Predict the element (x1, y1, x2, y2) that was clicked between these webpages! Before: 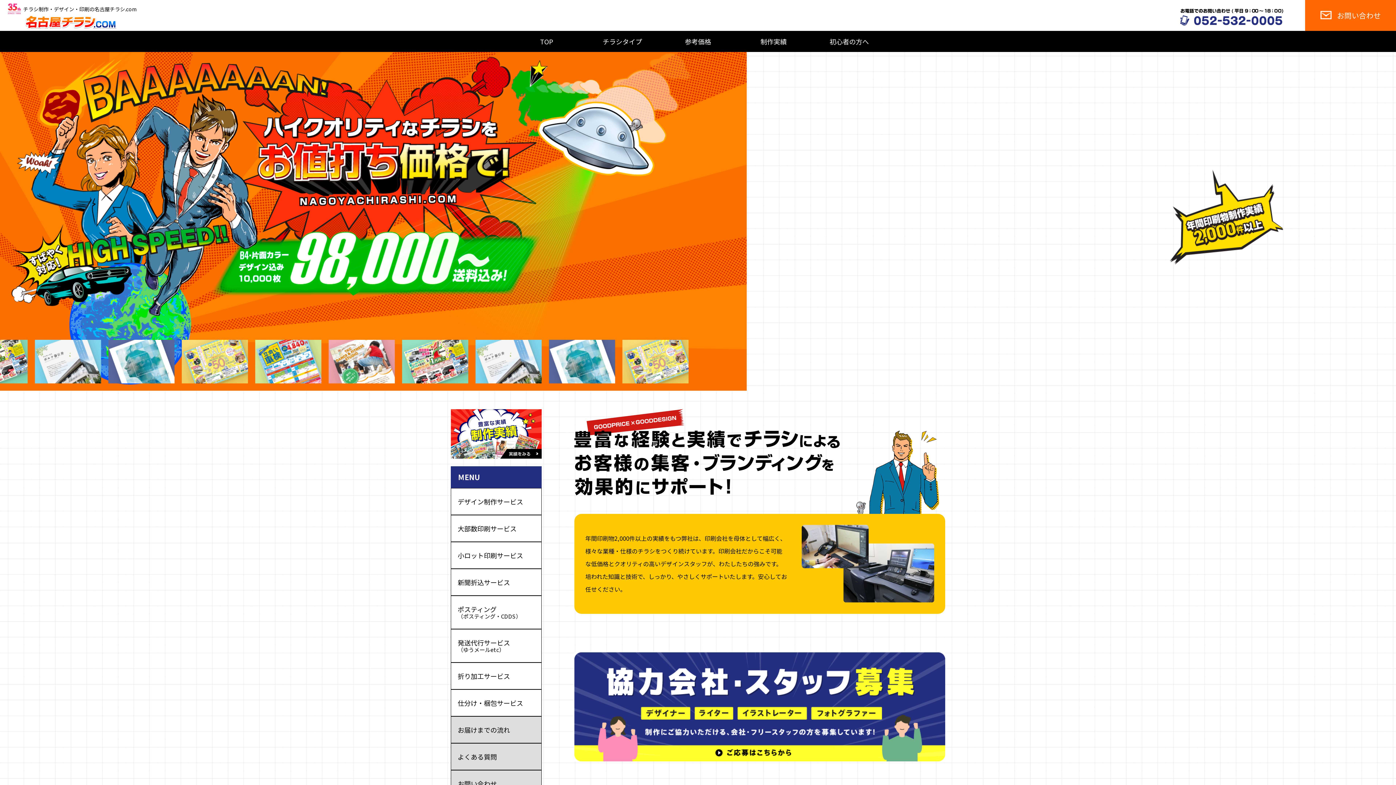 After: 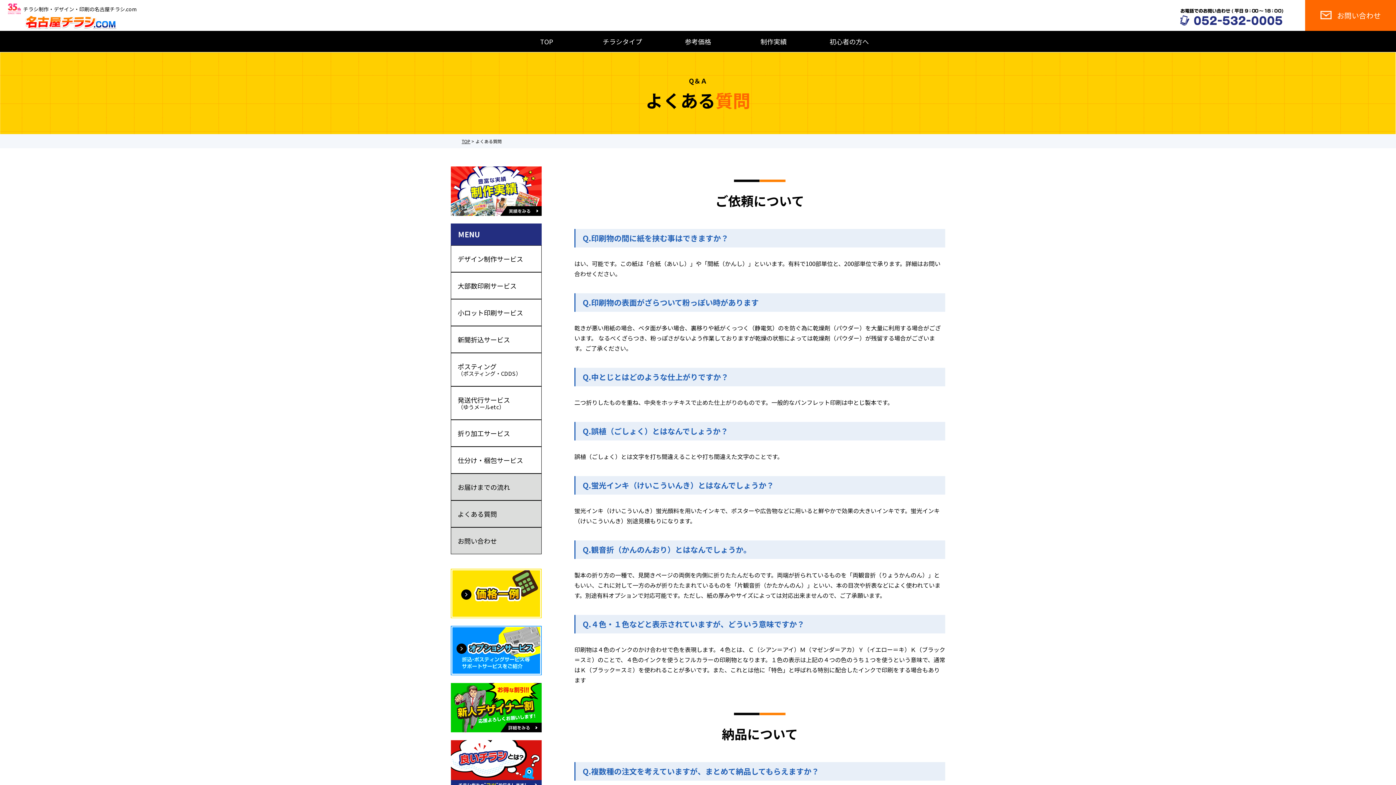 Action: label: よくある質問 bbox: (450, 743, 541, 770)